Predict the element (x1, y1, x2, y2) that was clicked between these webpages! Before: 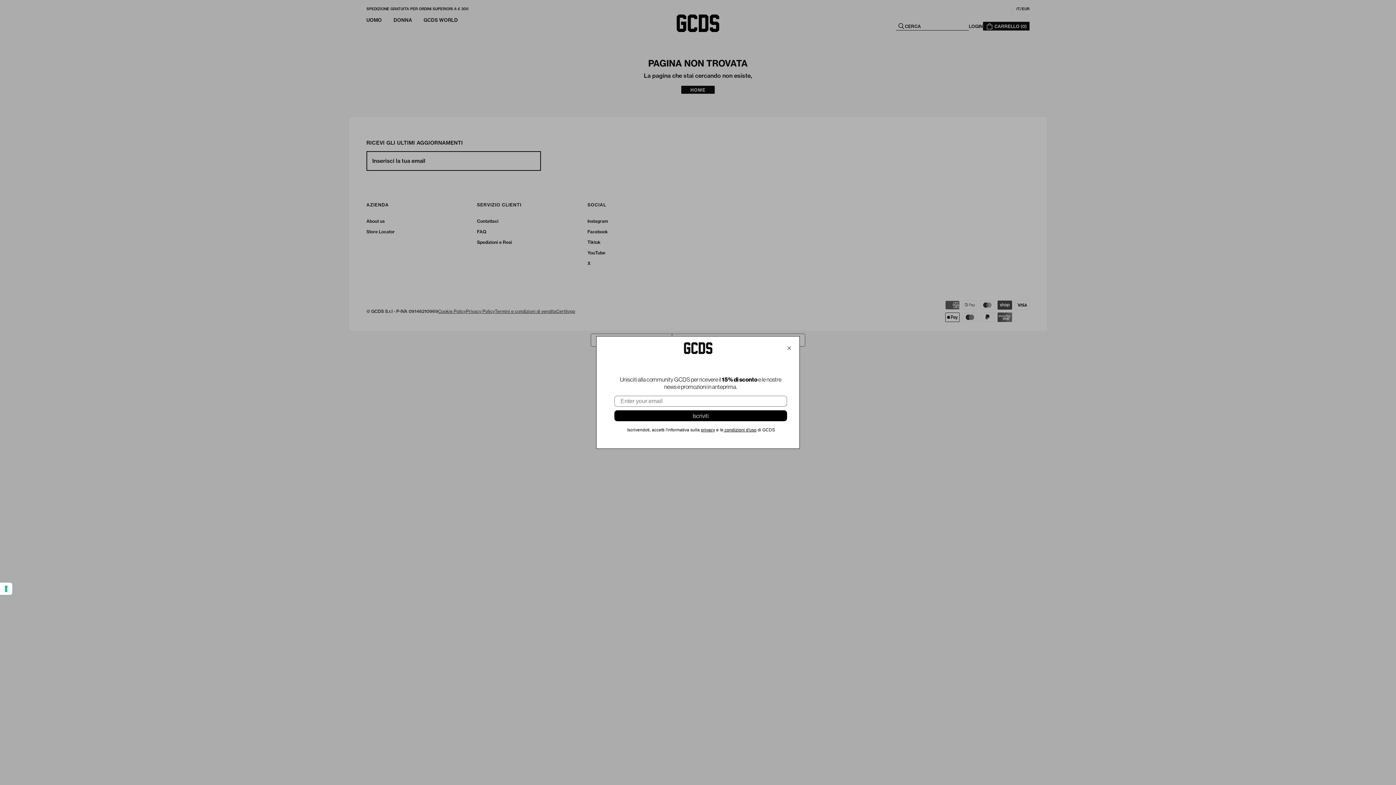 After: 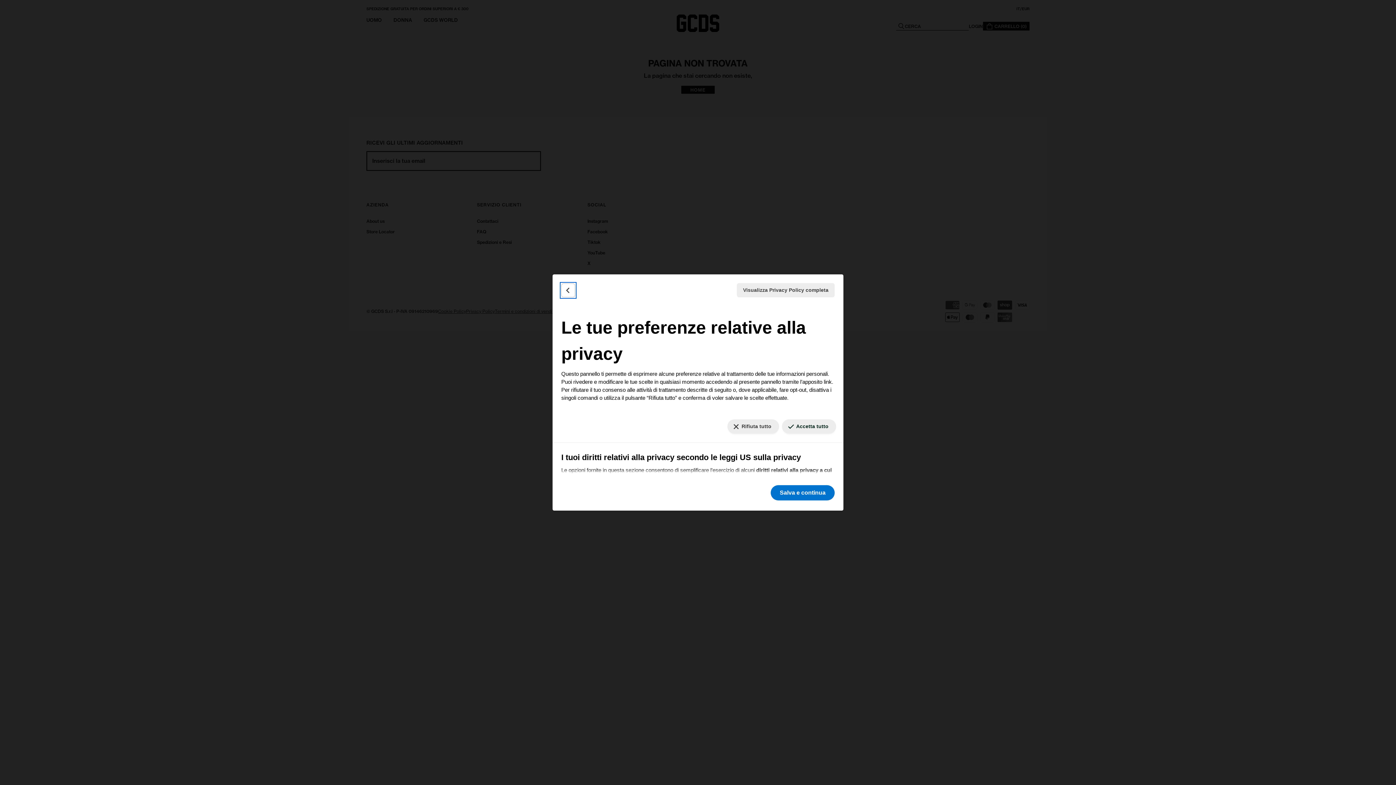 Action: label: Le tue preferenze relative al consenso per le tecnologie di tracciamento bbox: (0, 582, 12, 595)